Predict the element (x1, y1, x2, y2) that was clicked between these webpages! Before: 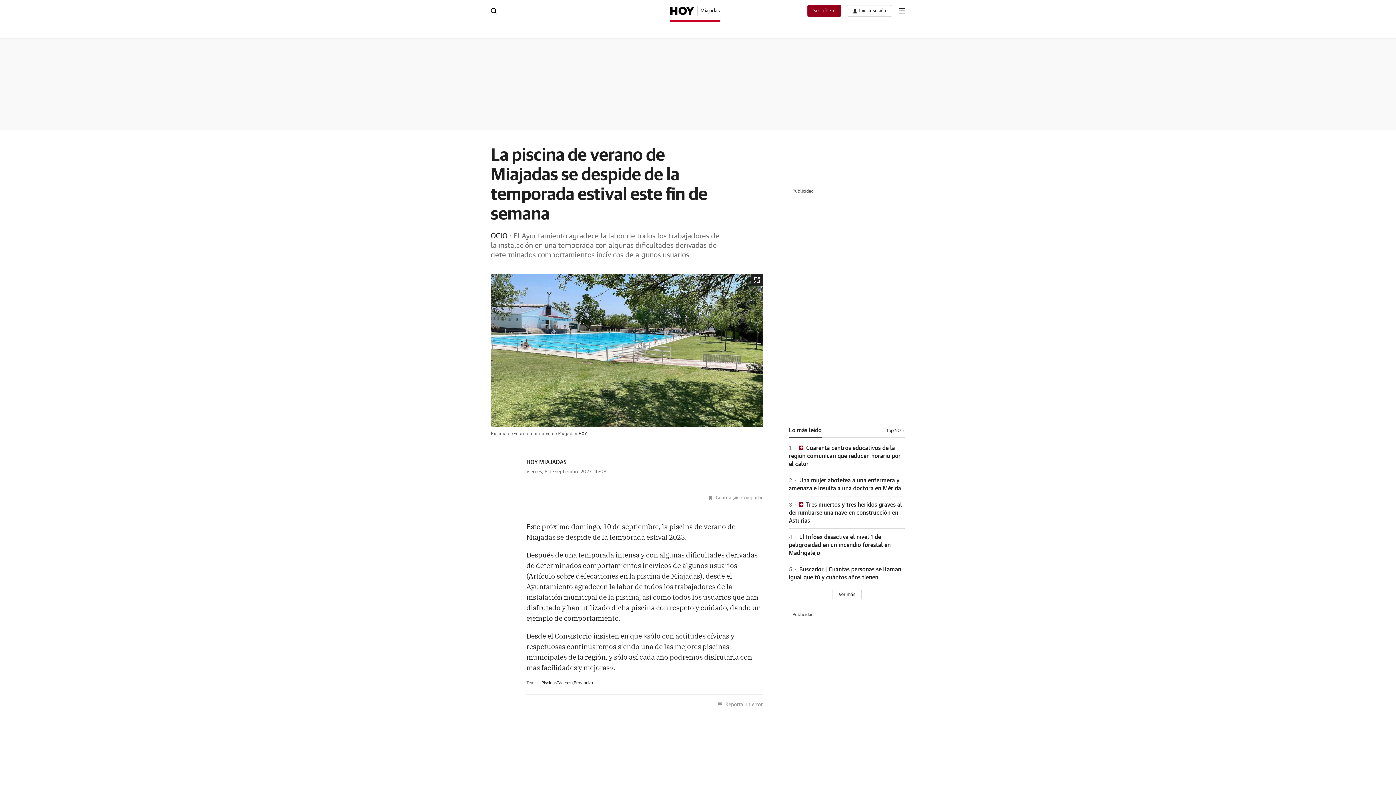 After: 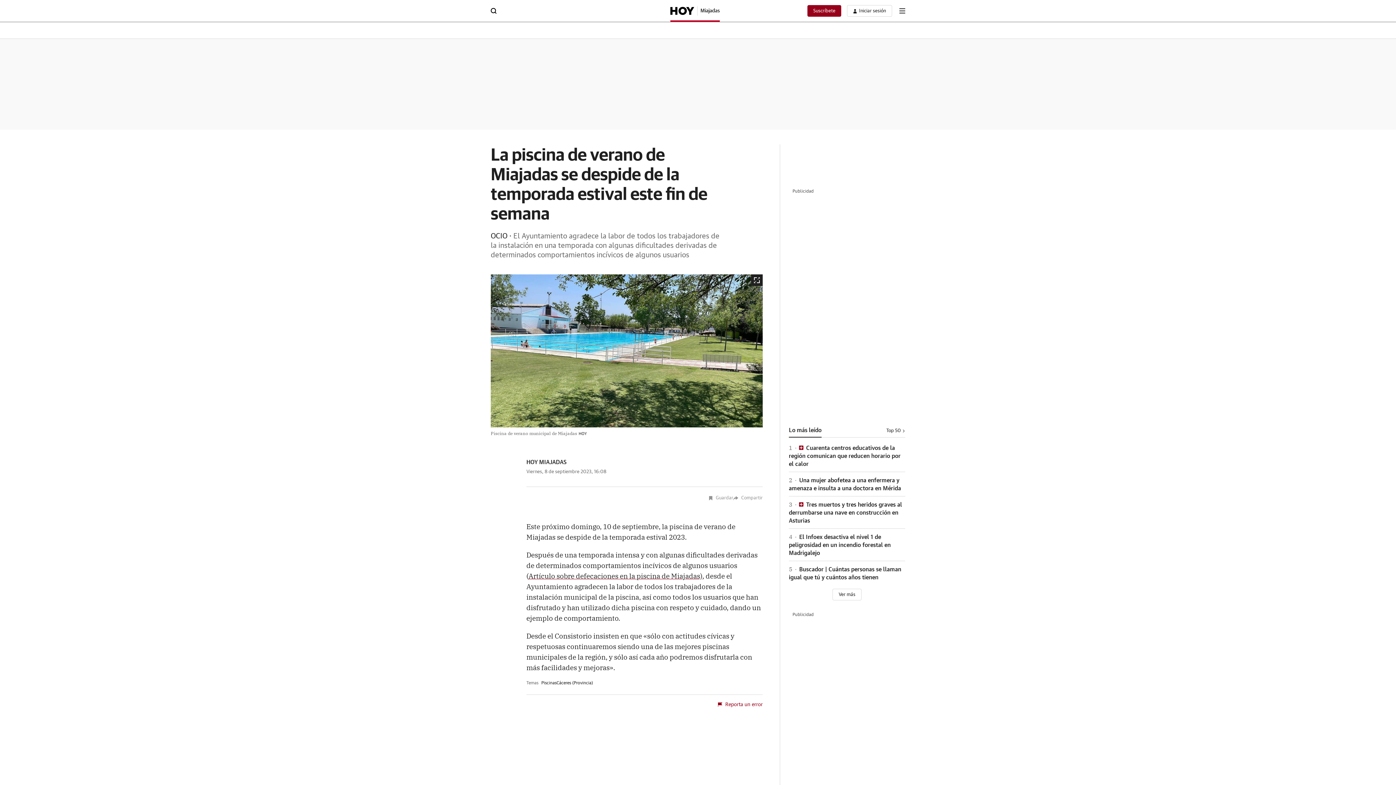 Action: bbox: (718, 702, 762, 707) label: Reporta un error